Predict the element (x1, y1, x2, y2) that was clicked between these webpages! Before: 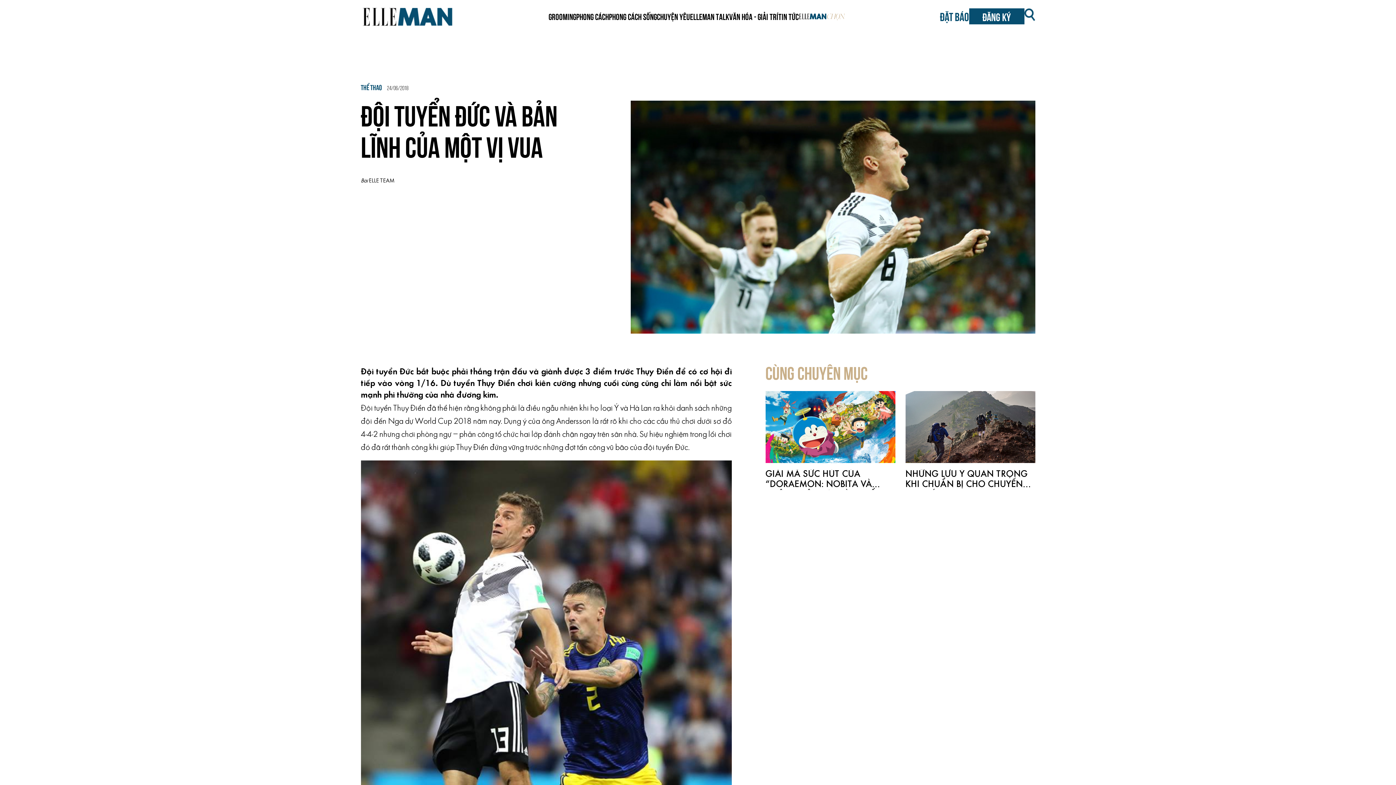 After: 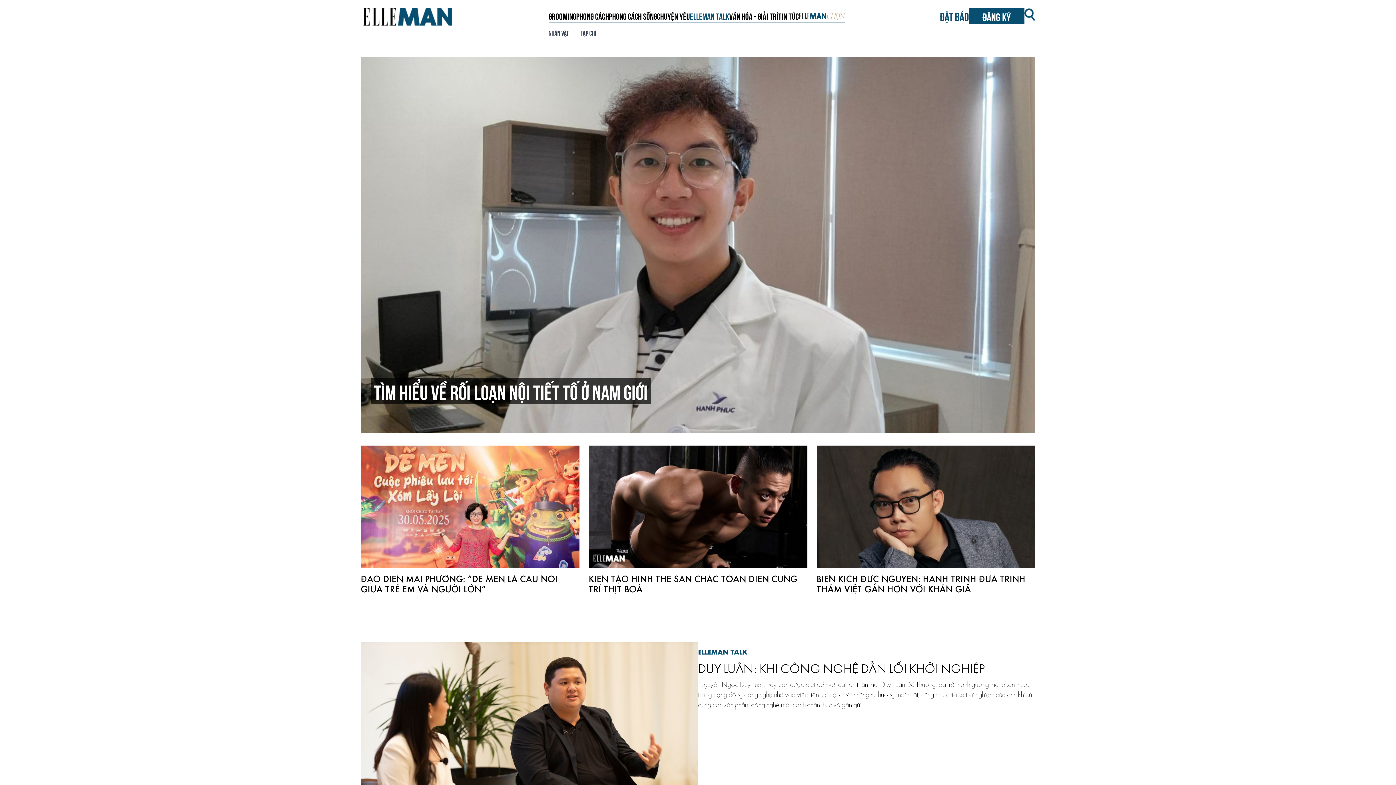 Action: bbox: (690, 10, 729, 21) label: ELLEMAN TALK